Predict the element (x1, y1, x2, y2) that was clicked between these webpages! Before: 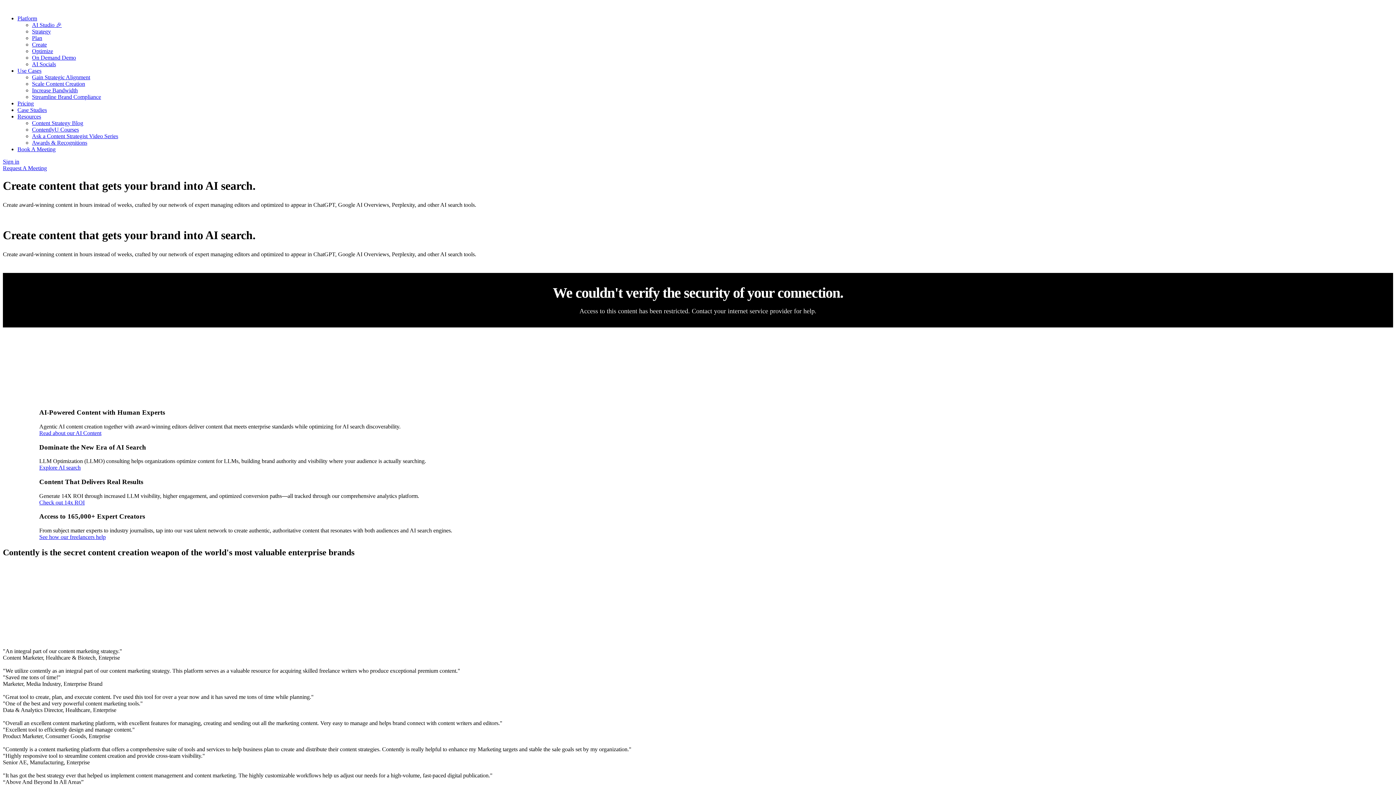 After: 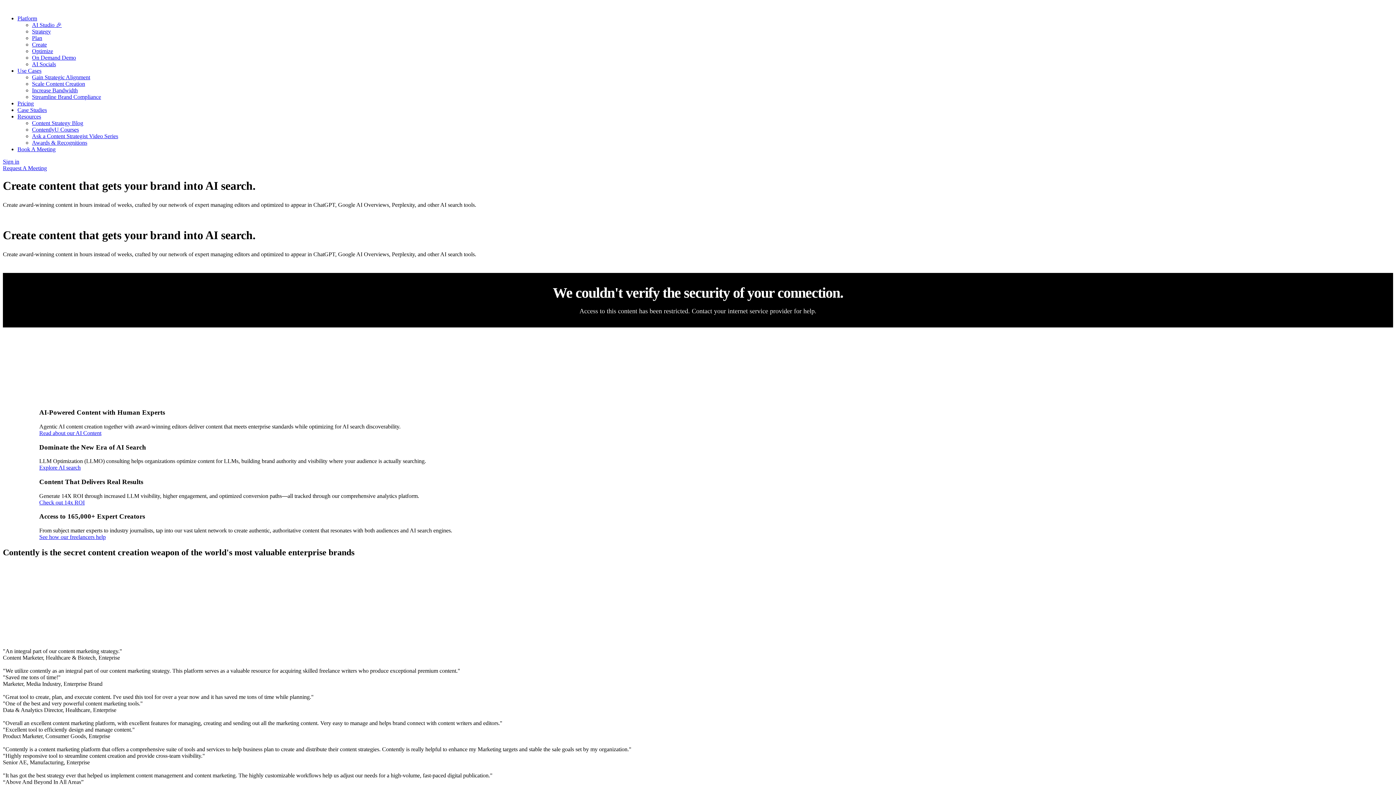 Action: label: Resources bbox: (17, 113, 41, 119)